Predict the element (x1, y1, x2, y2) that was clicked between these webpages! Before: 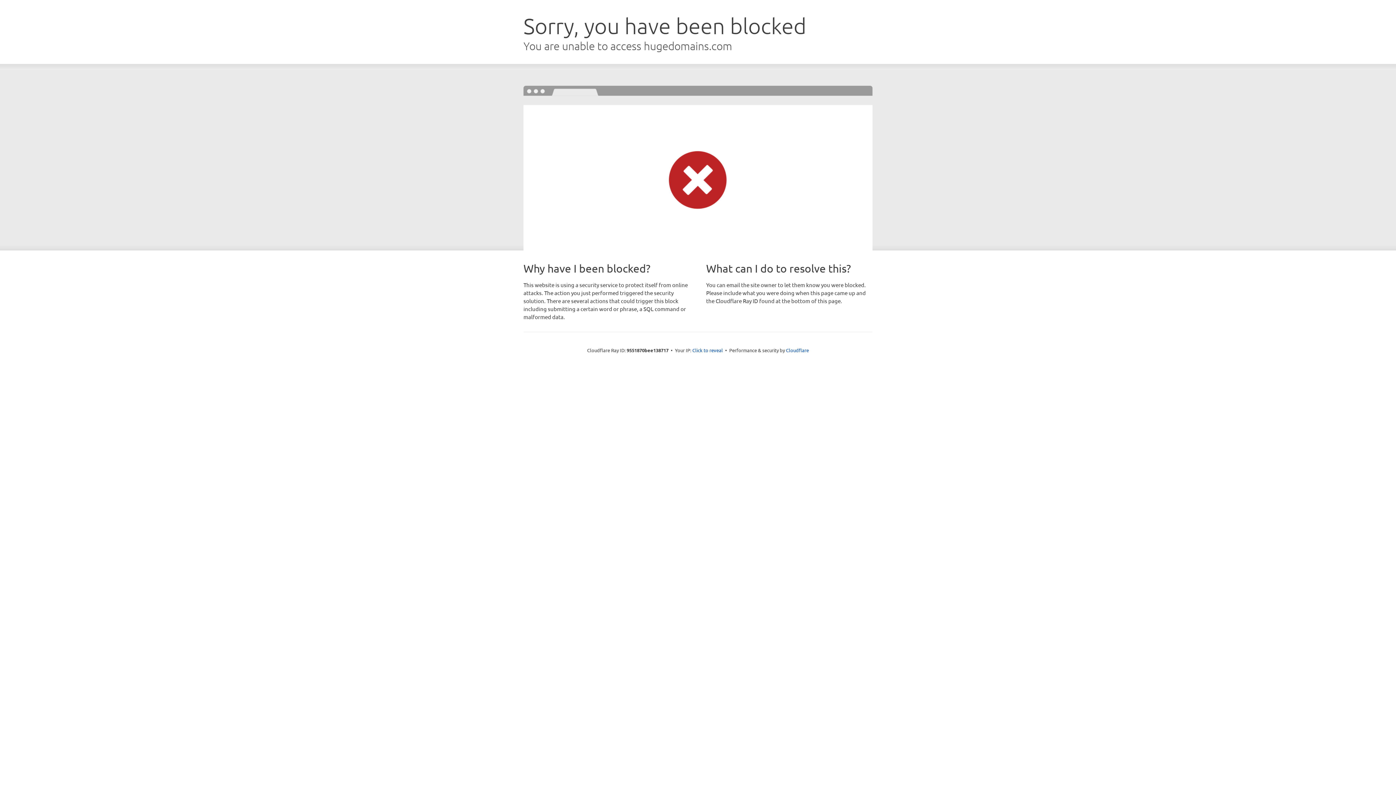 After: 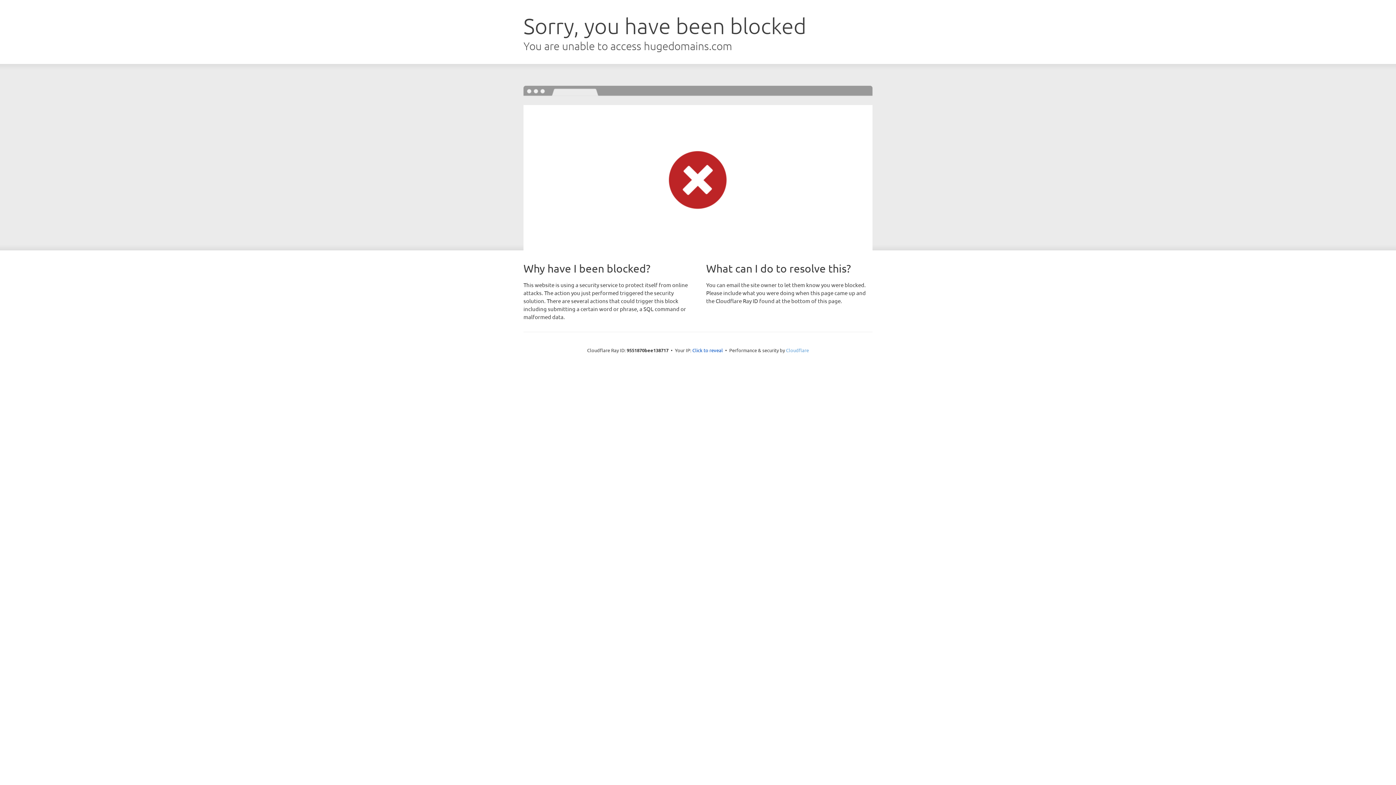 Action: label: Cloudflare bbox: (786, 347, 809, 353)